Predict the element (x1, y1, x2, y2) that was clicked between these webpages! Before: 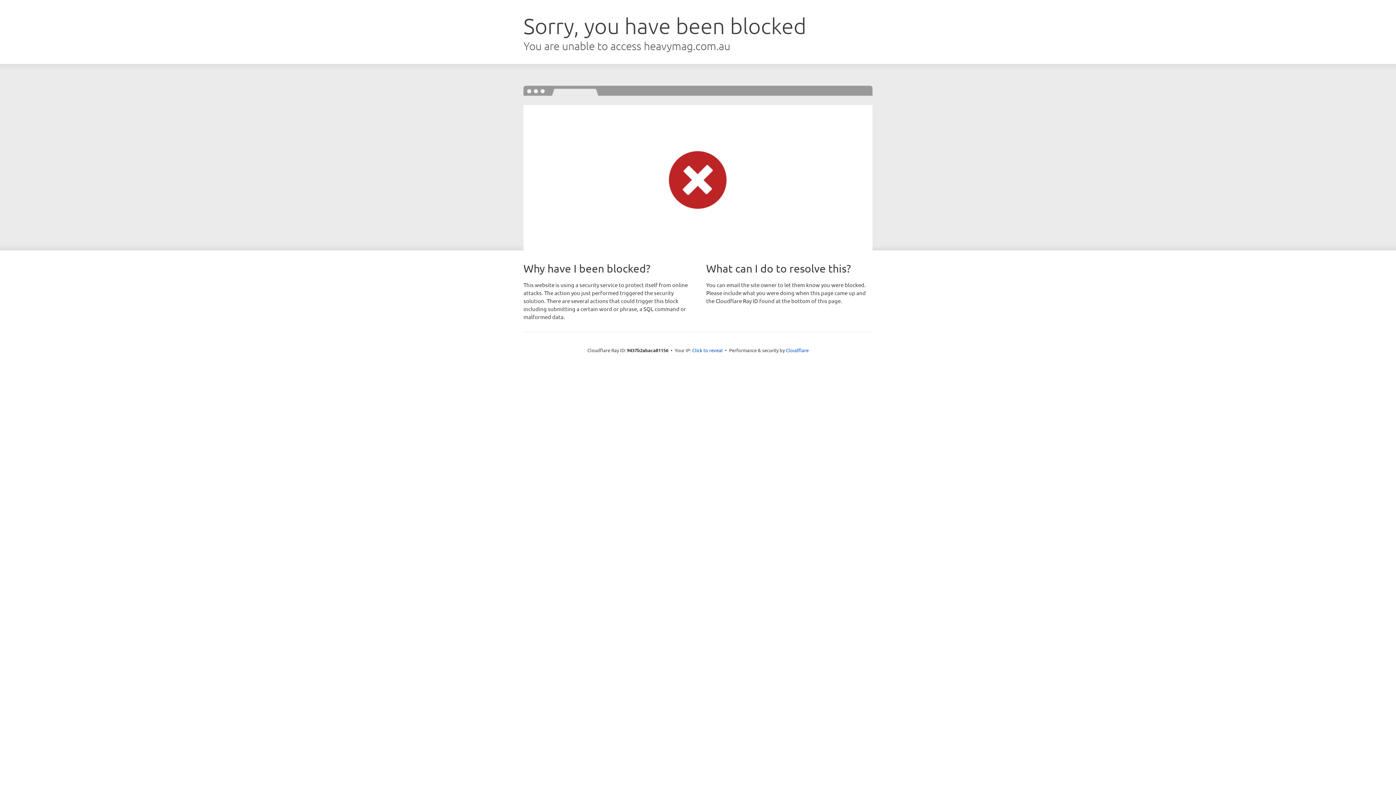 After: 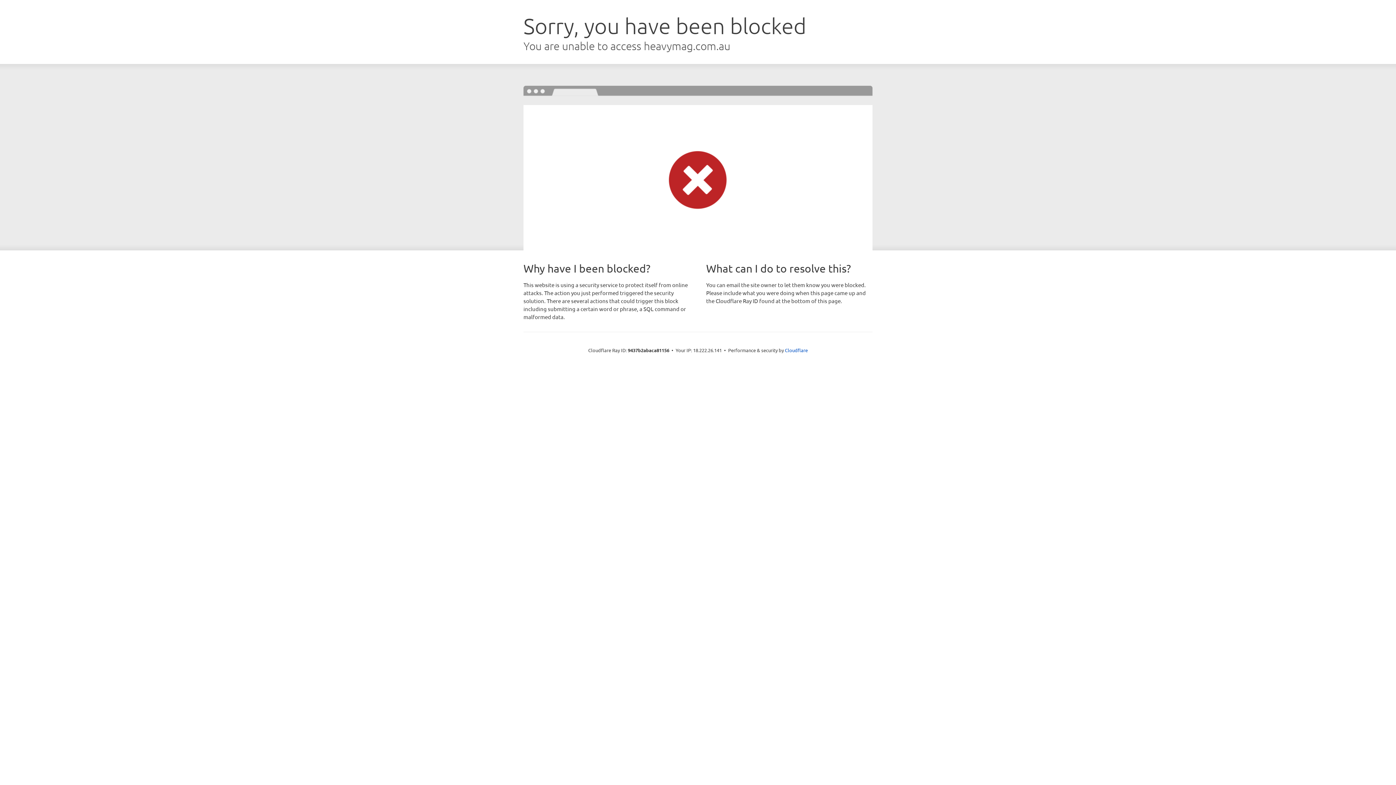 Action: label: Click to reveal bbox: (692, 346, 722, 353)